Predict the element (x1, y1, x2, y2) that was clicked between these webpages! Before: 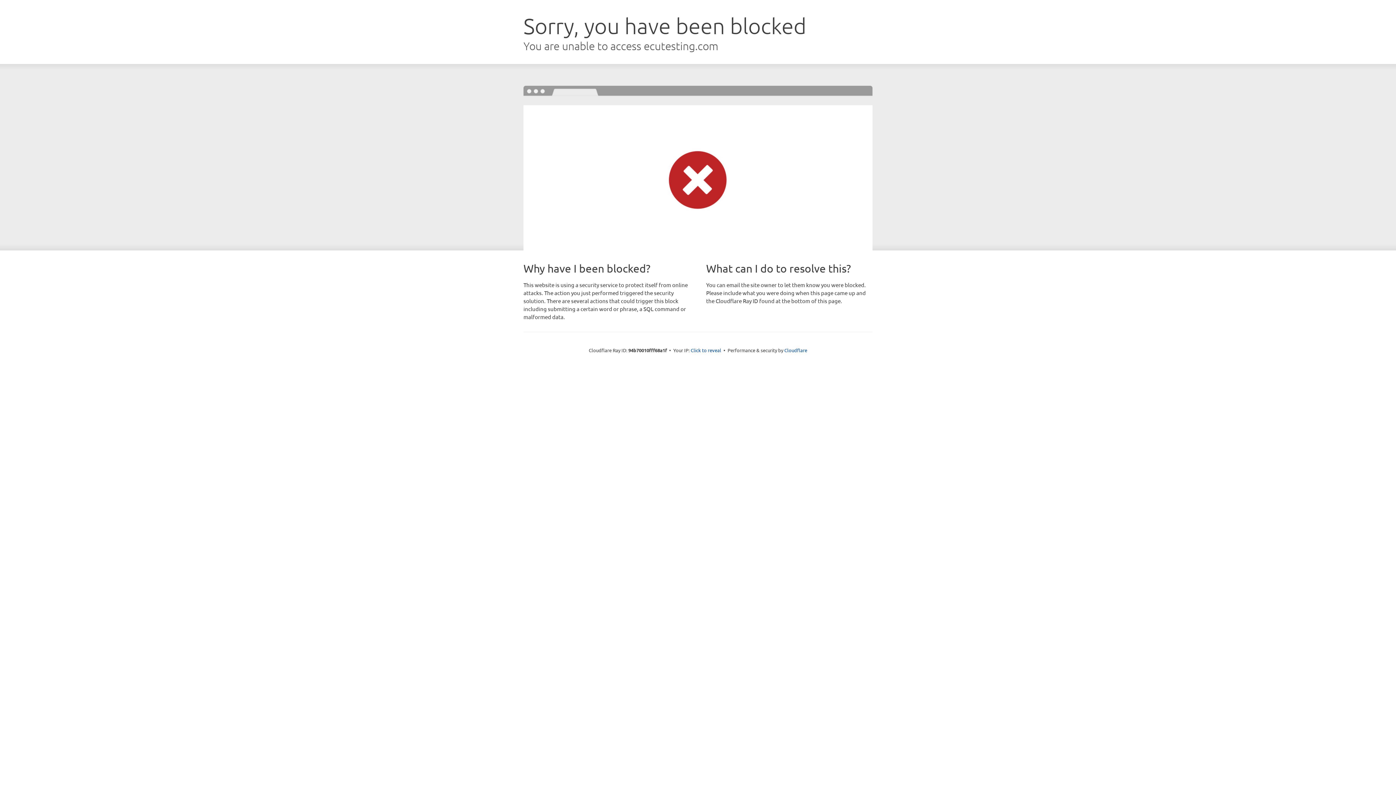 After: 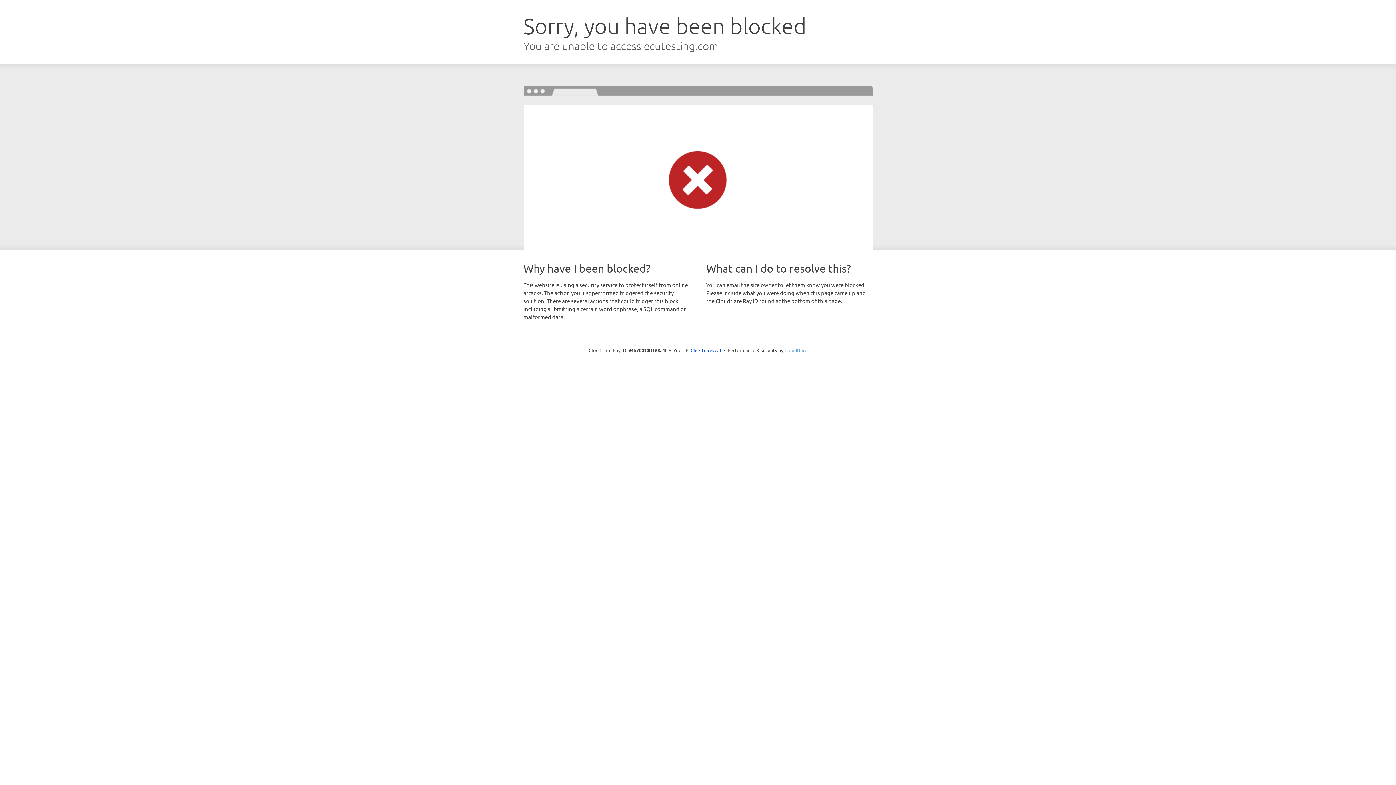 Action: label: Cloudflare bbox: (784, 347, 807, 353)